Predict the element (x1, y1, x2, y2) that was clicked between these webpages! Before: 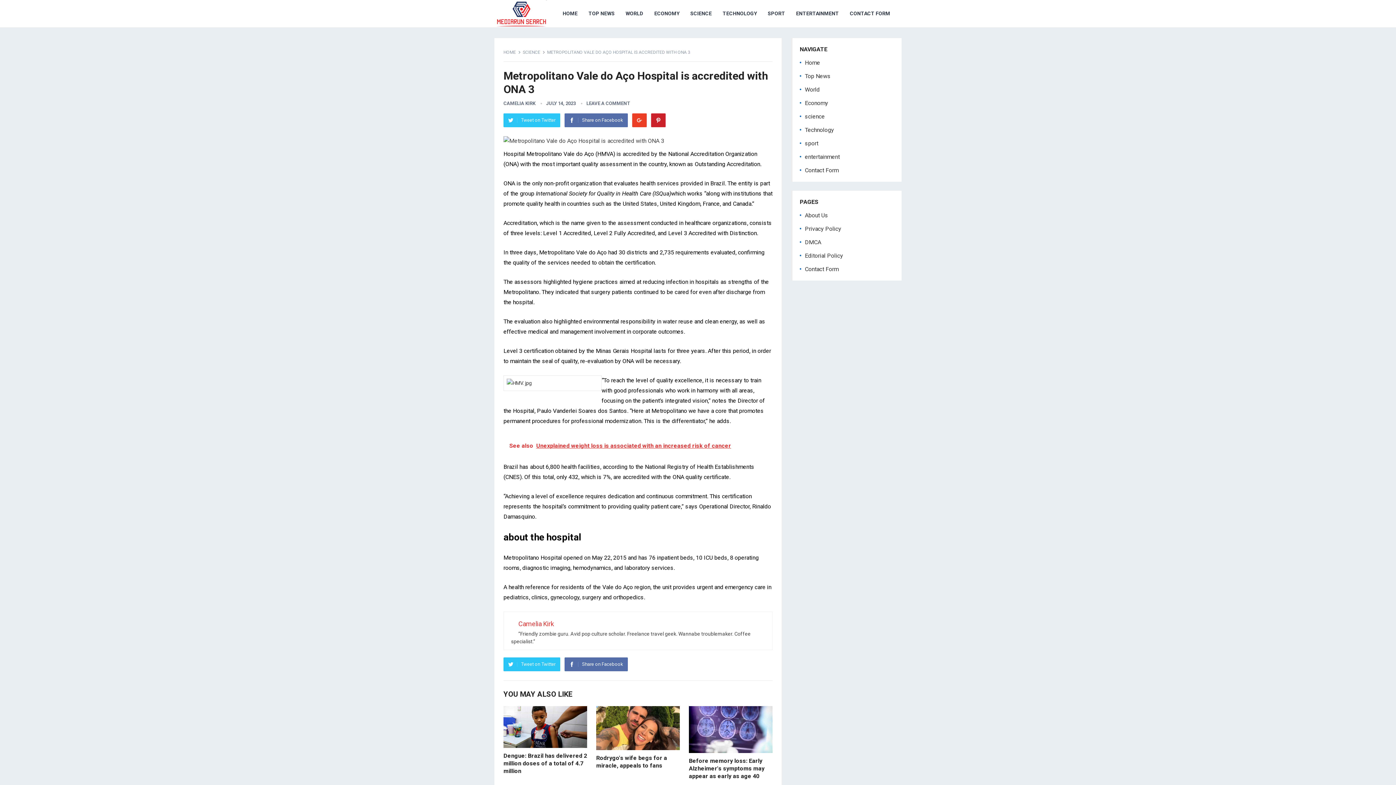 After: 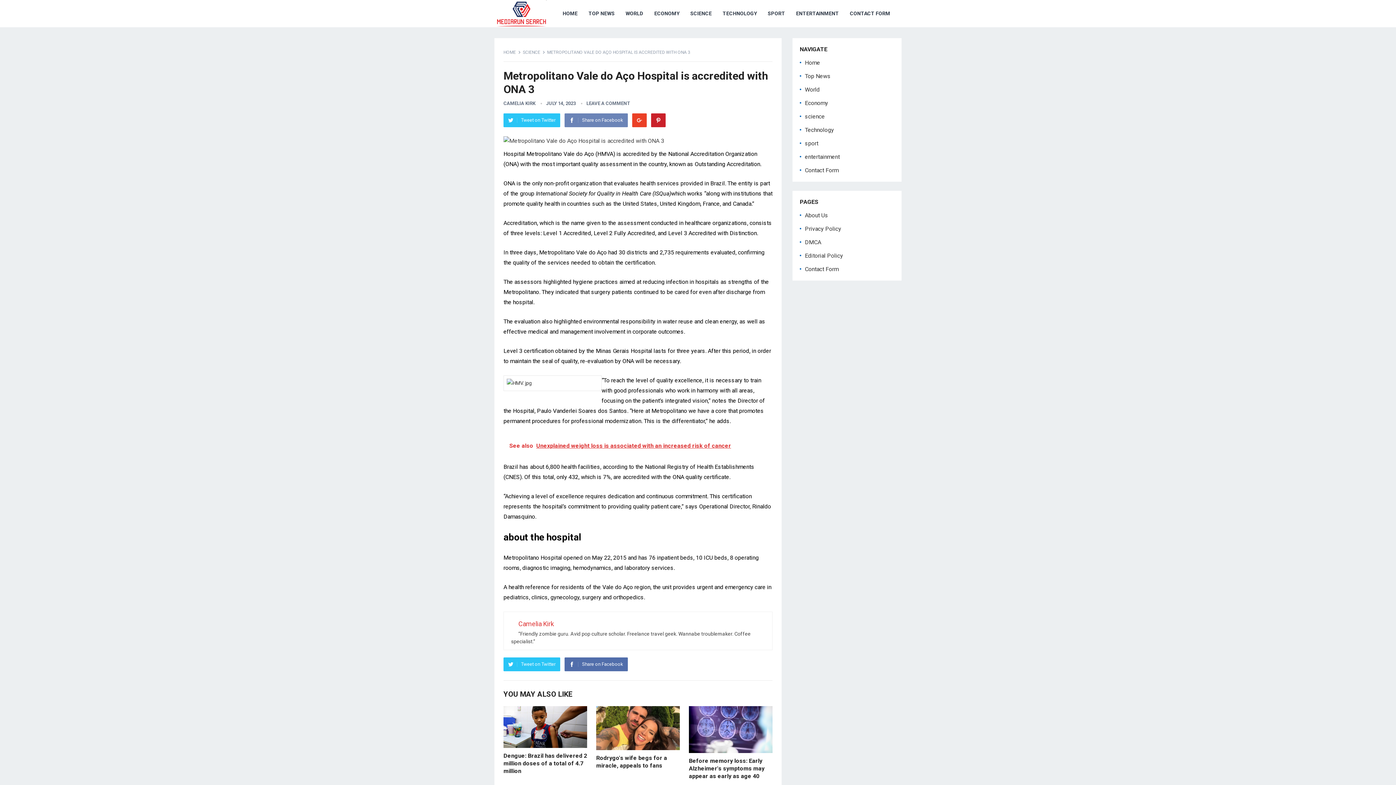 Action: bbox: (564, 113, 628, 127) label: Share on Facebook